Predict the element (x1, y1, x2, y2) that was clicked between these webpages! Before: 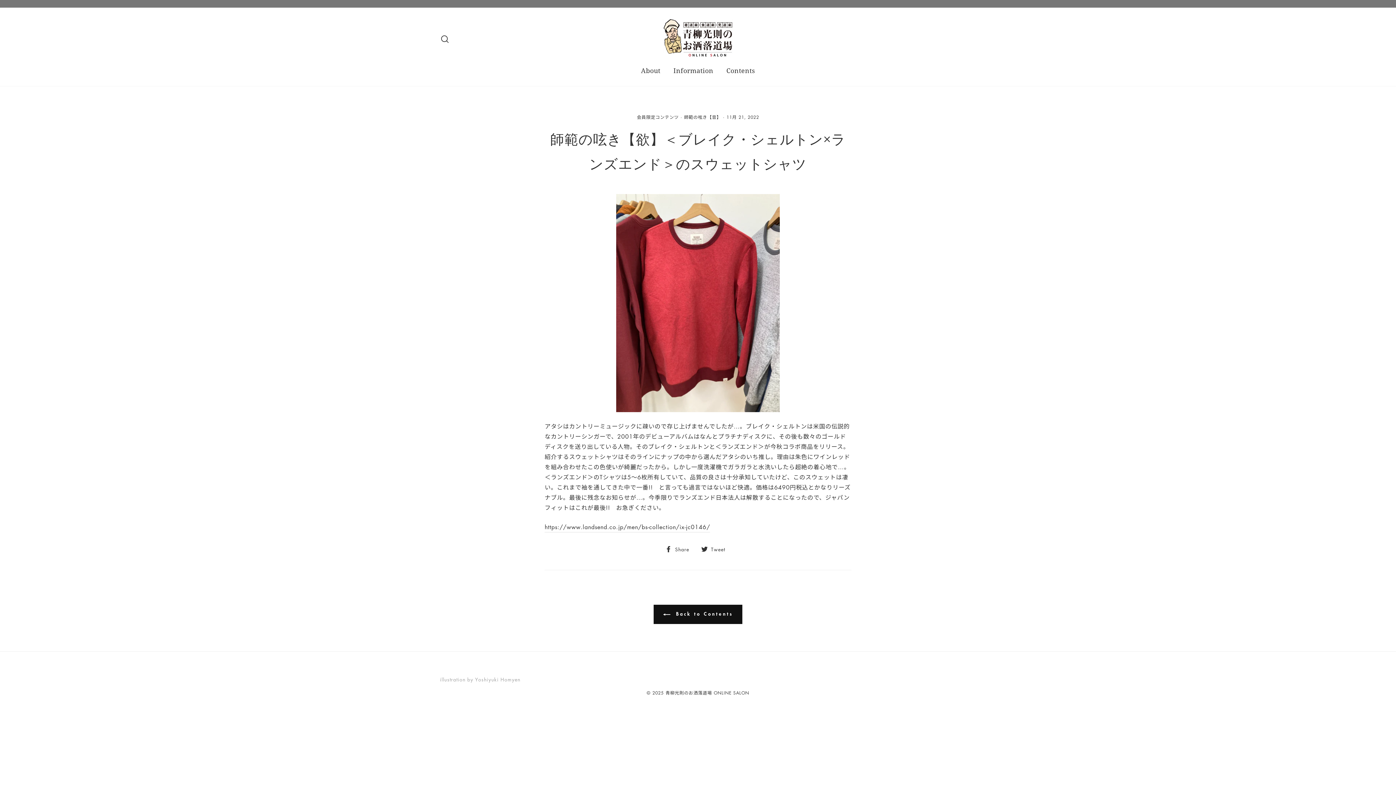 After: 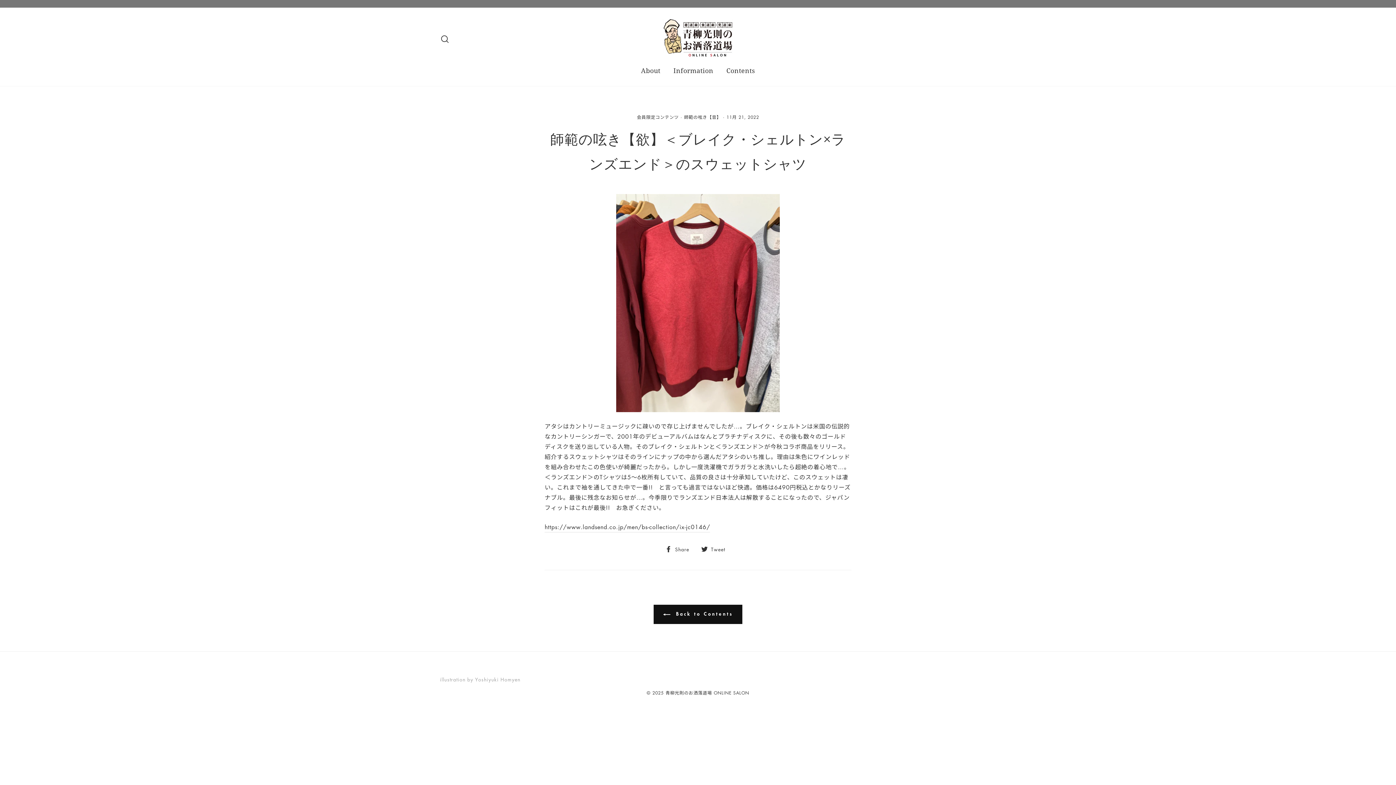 Action: bbox: (701, 543, 730, 553) label:  Tweet
Share on twitter